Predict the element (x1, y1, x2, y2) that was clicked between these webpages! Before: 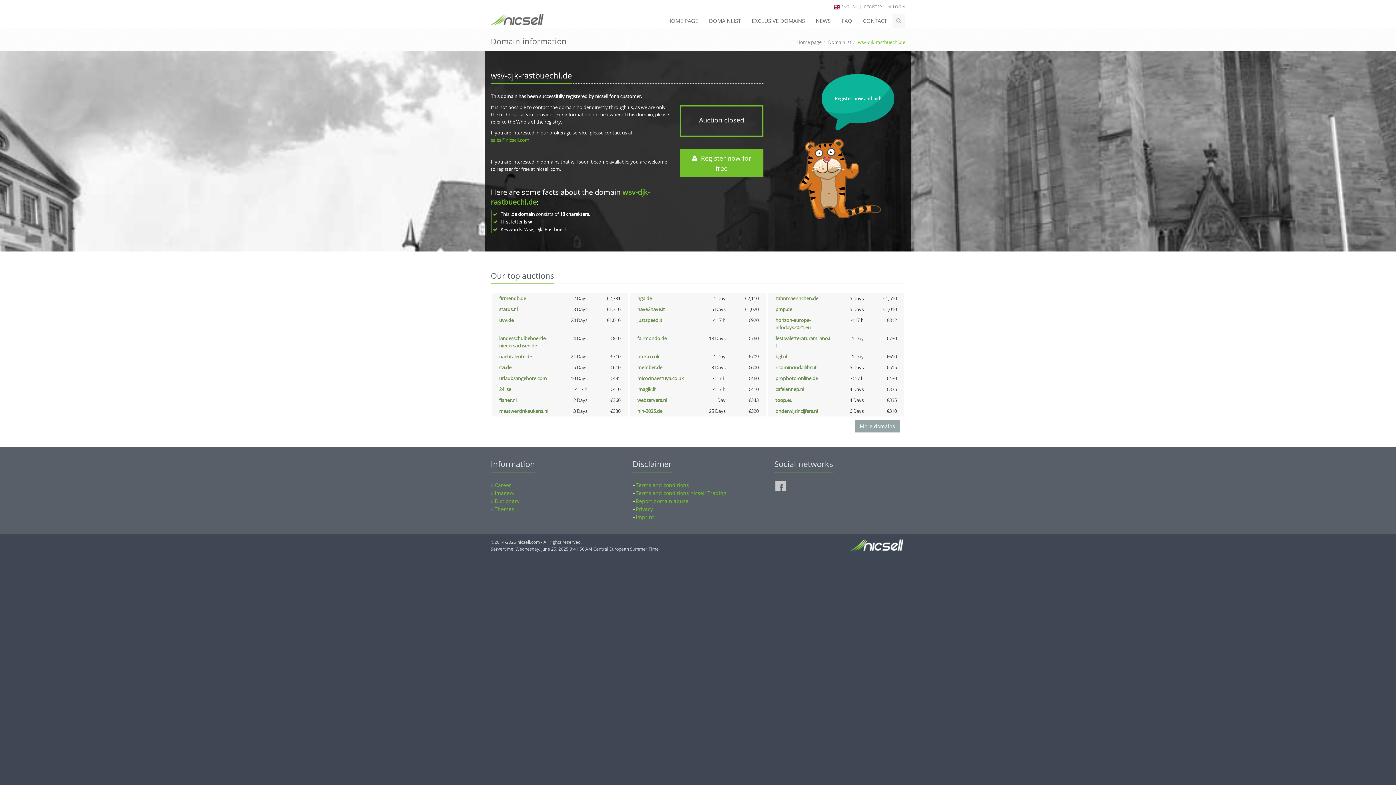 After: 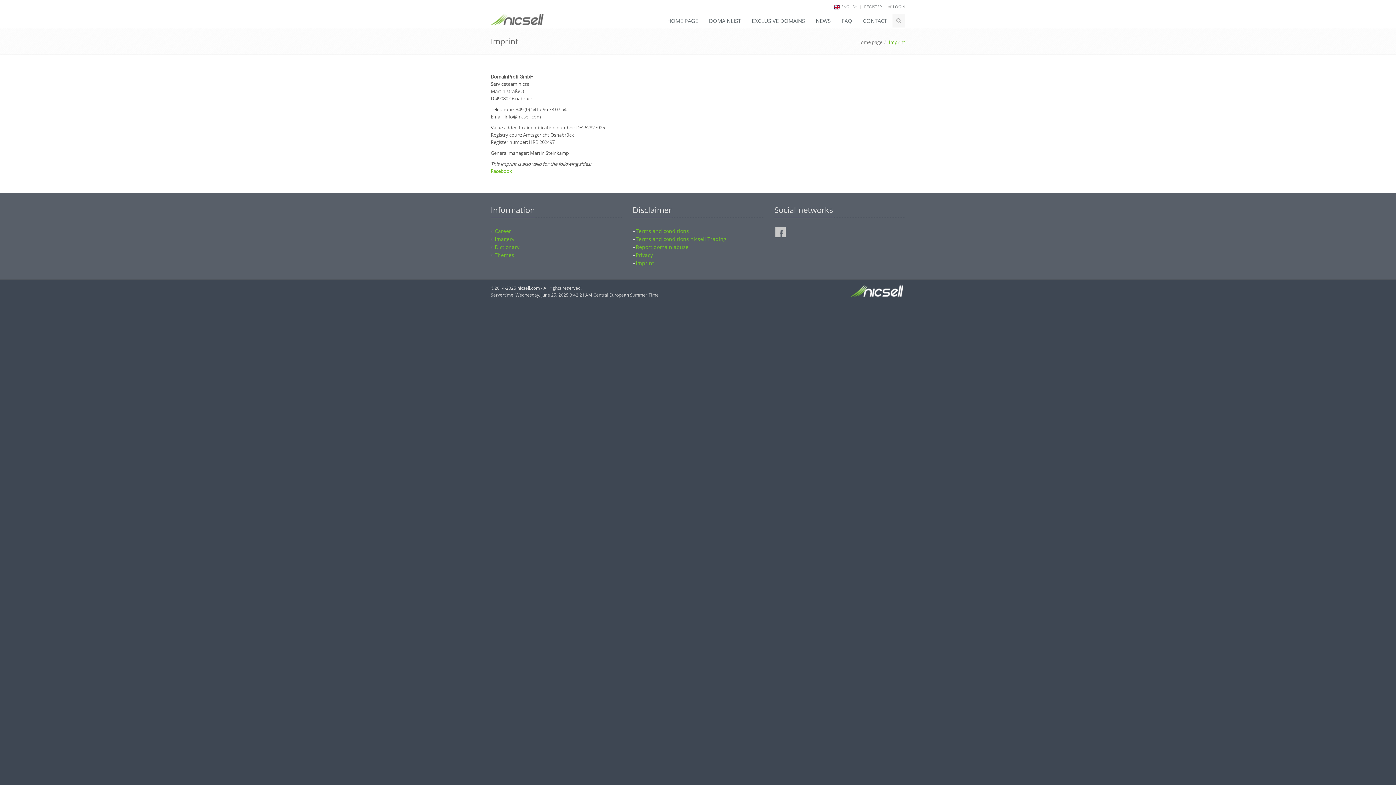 Action: label: Imprint bbox: (636, 513, 654, 520)